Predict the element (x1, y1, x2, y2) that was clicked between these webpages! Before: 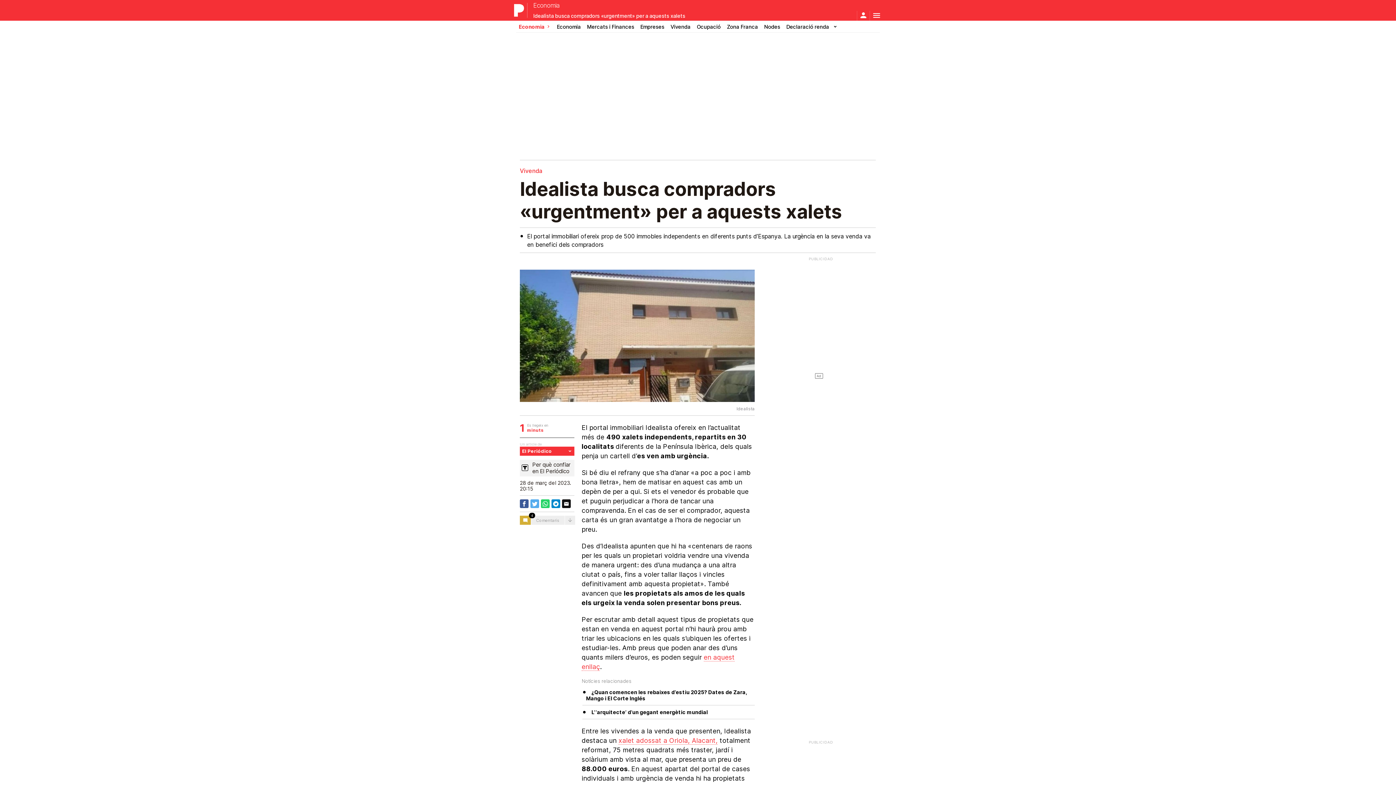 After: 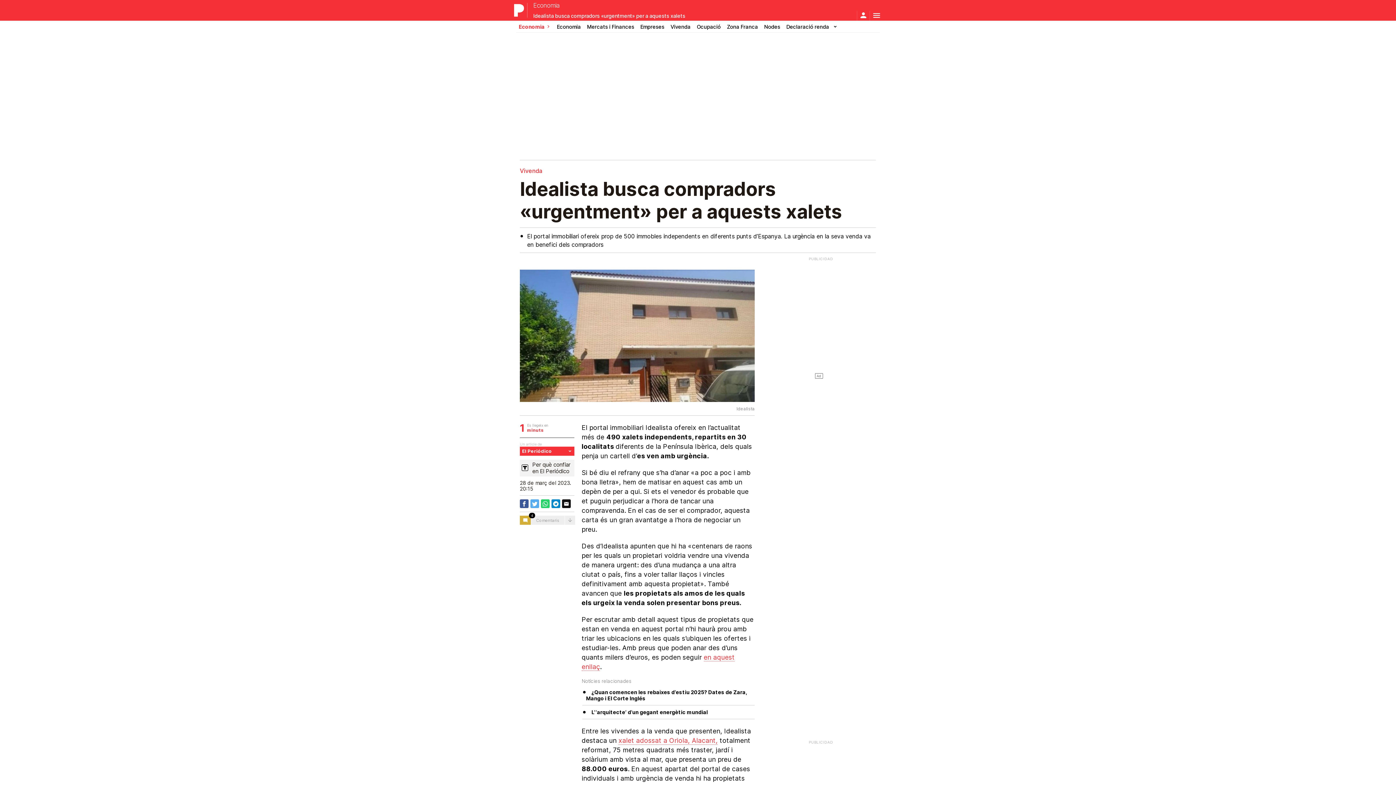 Action: bbox: (530, 499, 539, 508)